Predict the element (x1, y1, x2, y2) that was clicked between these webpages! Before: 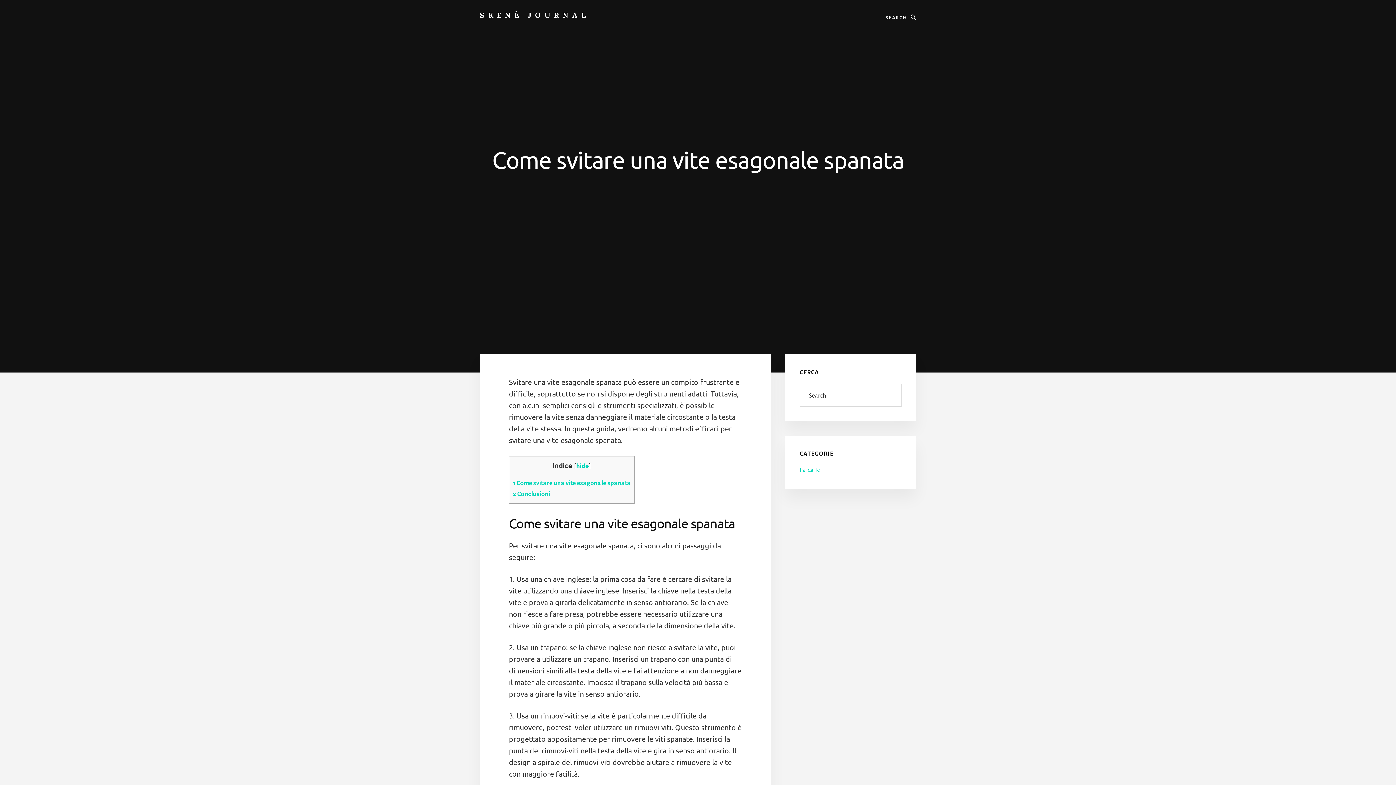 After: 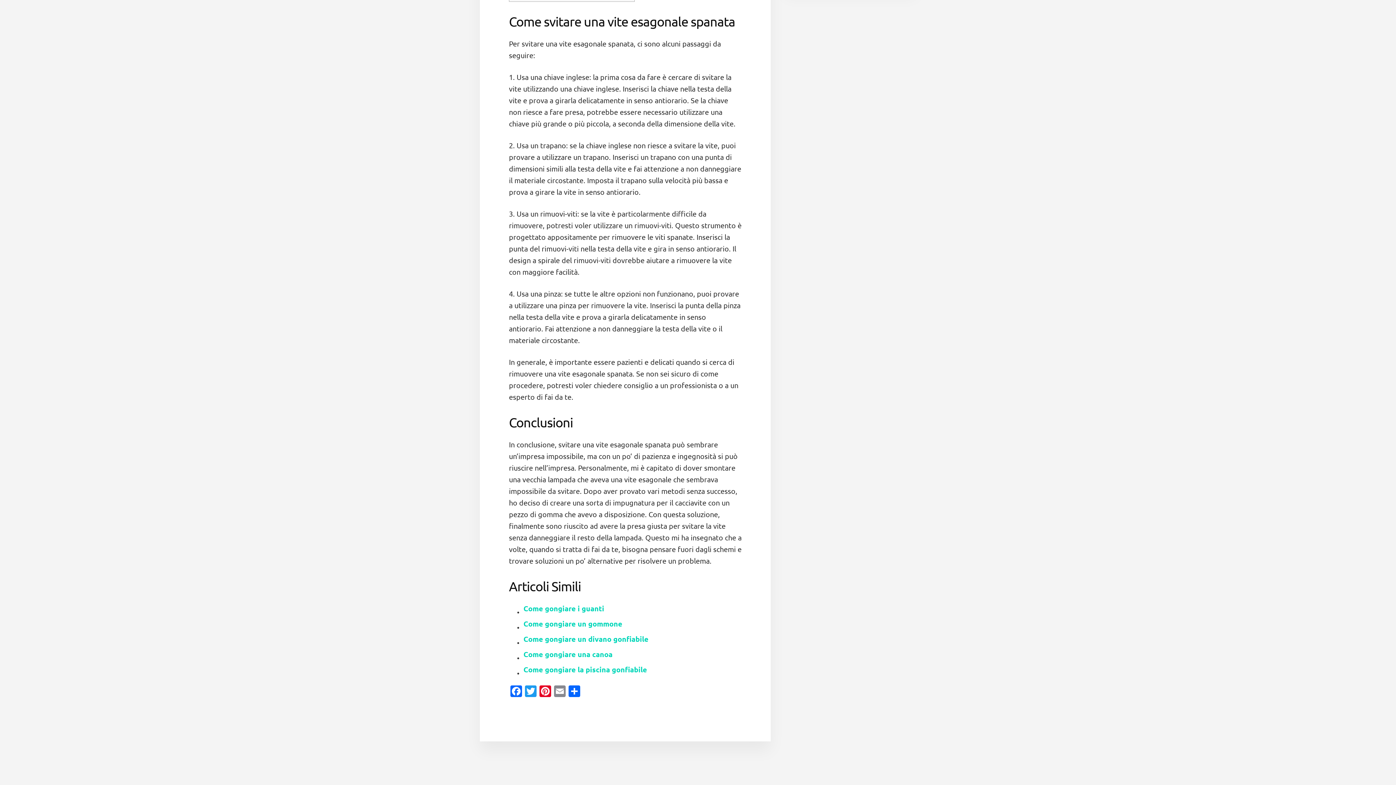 Action: bbox: (513, 490, 550, 497) label: 2 Conclusioni